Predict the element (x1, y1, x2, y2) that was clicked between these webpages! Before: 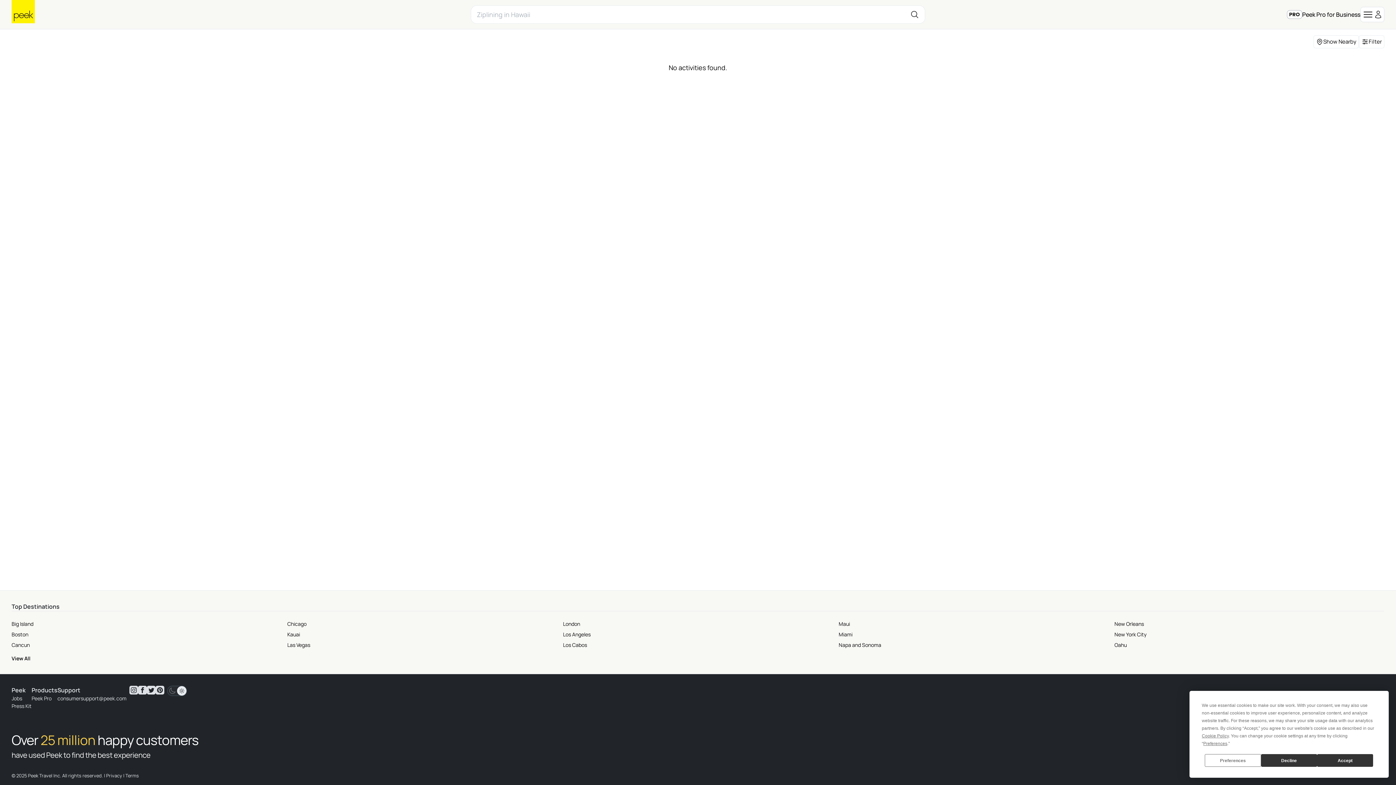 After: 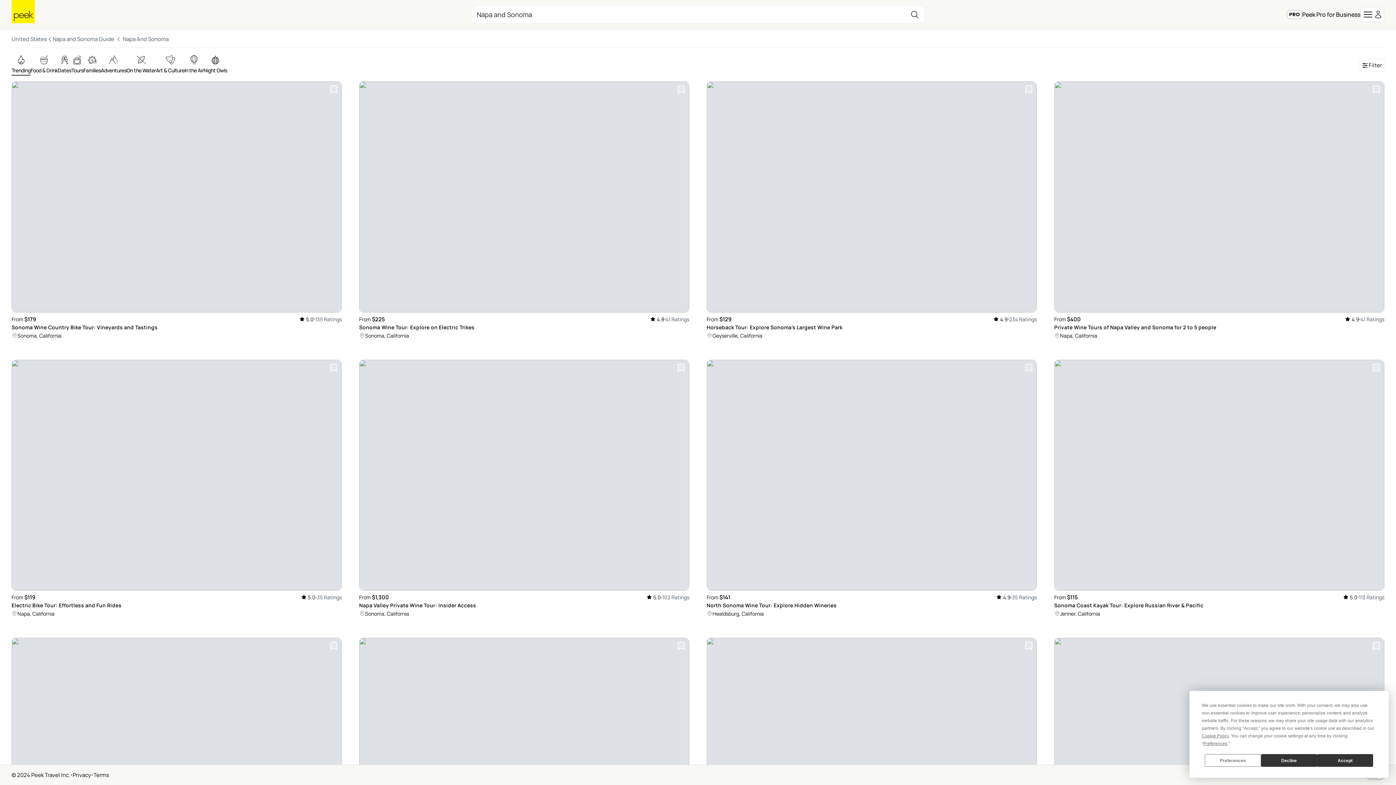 Action: label: Napa and Sonoma bbox: (838, 641, 881, 648)